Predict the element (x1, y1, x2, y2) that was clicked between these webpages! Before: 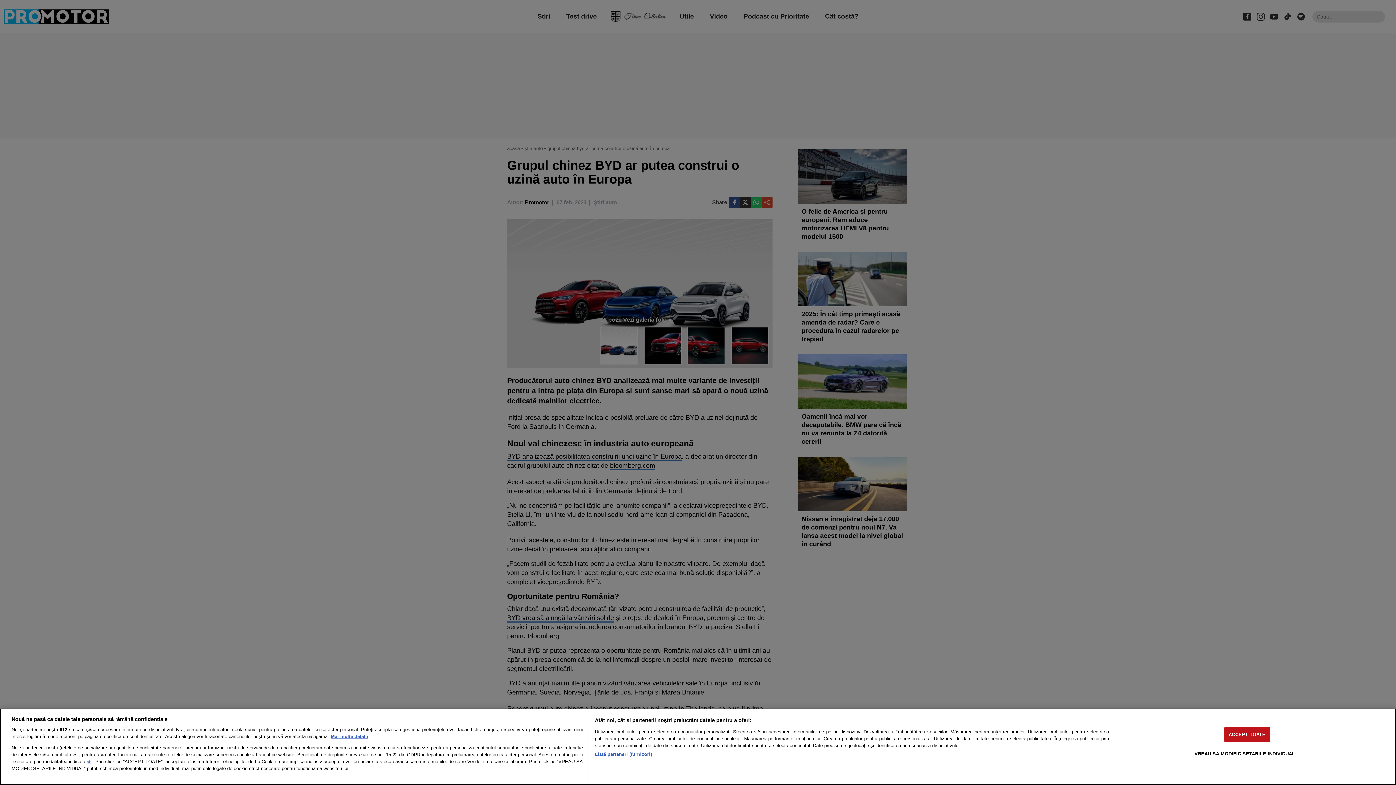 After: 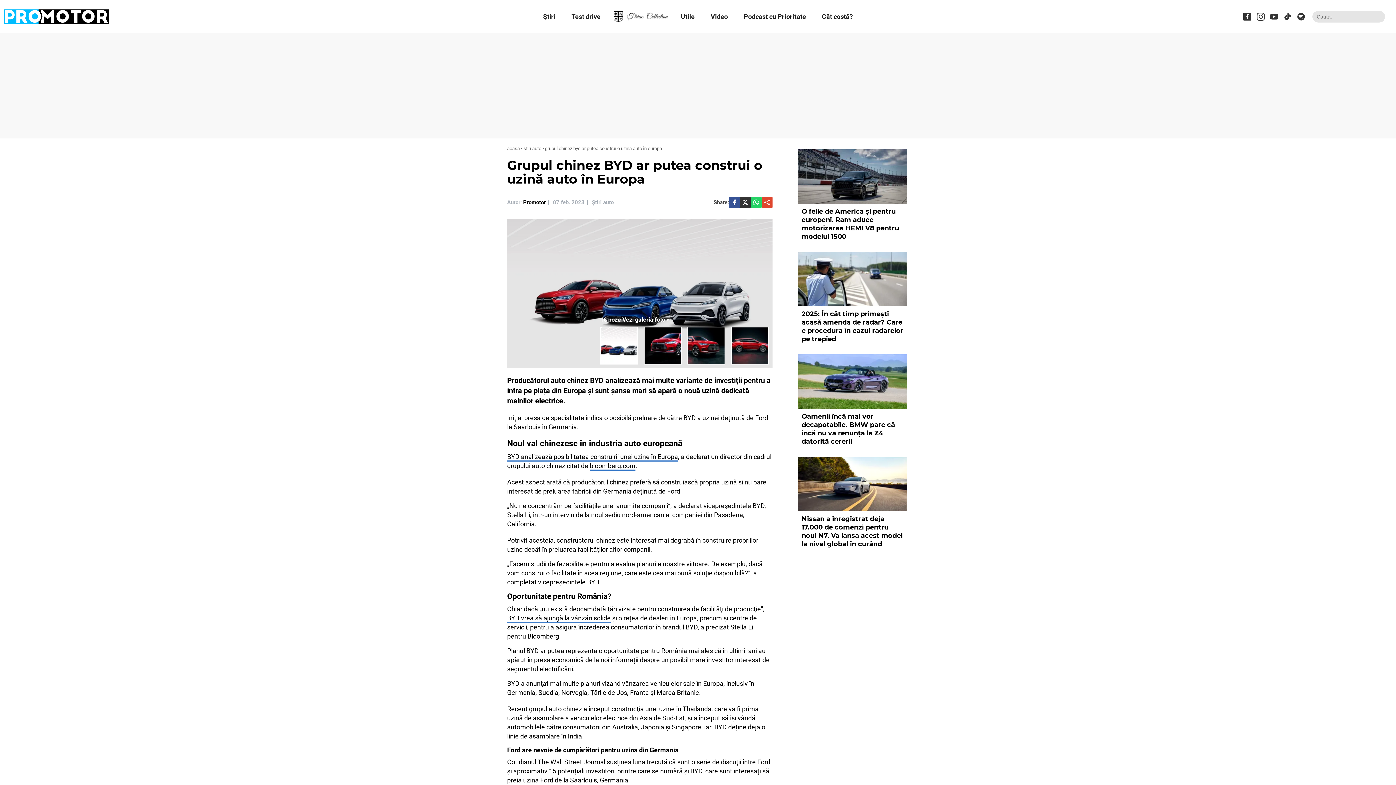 Action: bbox: (1224, 727, 1270, 742) label: ACCEPT TOATE